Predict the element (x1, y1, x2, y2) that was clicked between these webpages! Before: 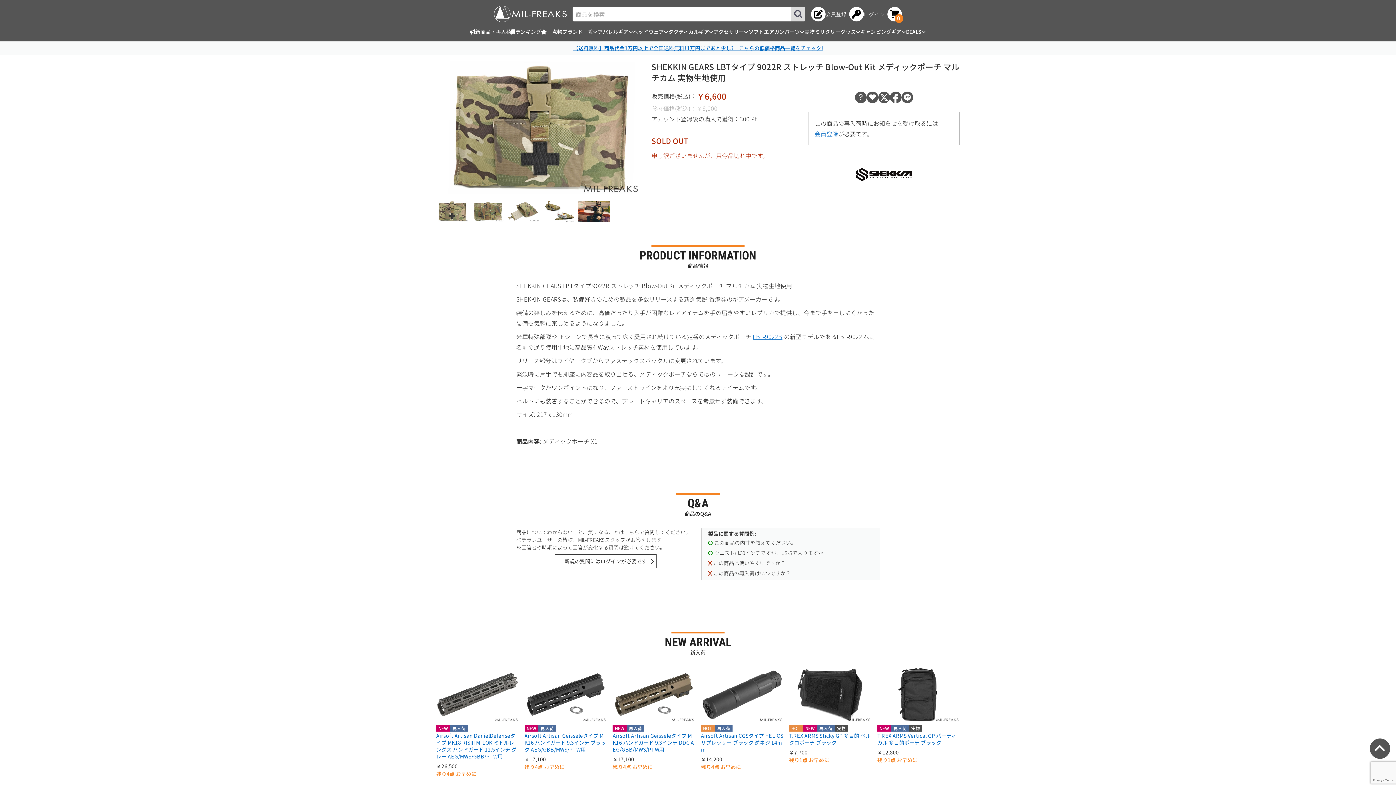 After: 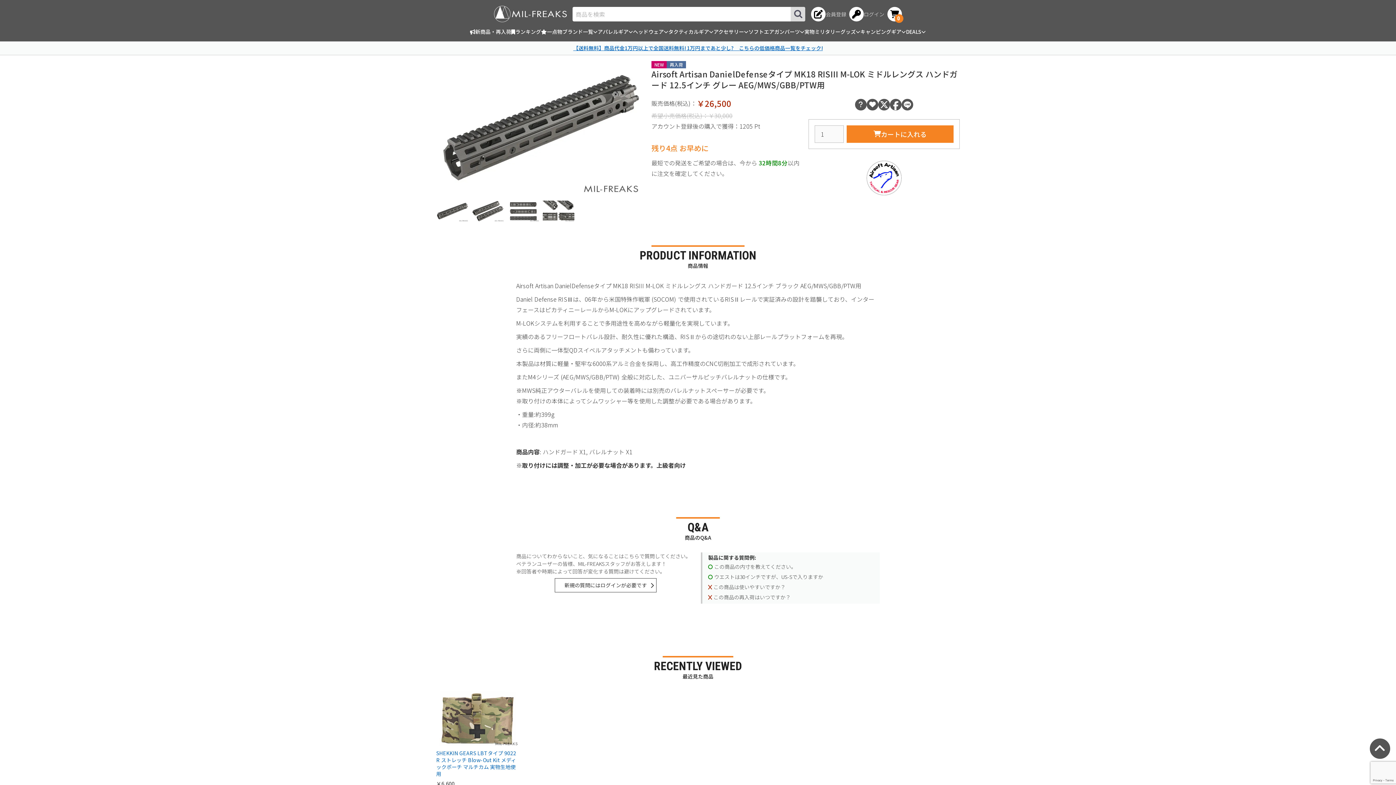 Action: bbox: (436, 667, 518, 777) label: NEW
再入荷
Airsoft Artisan DanielDefenseタイプ MK18 RISIII M-LOK ミドルレングス ハンドガード 12.5インチ グレー AEG/MWS/GBB/PTW用
￥26,500
残り4点 お早めに